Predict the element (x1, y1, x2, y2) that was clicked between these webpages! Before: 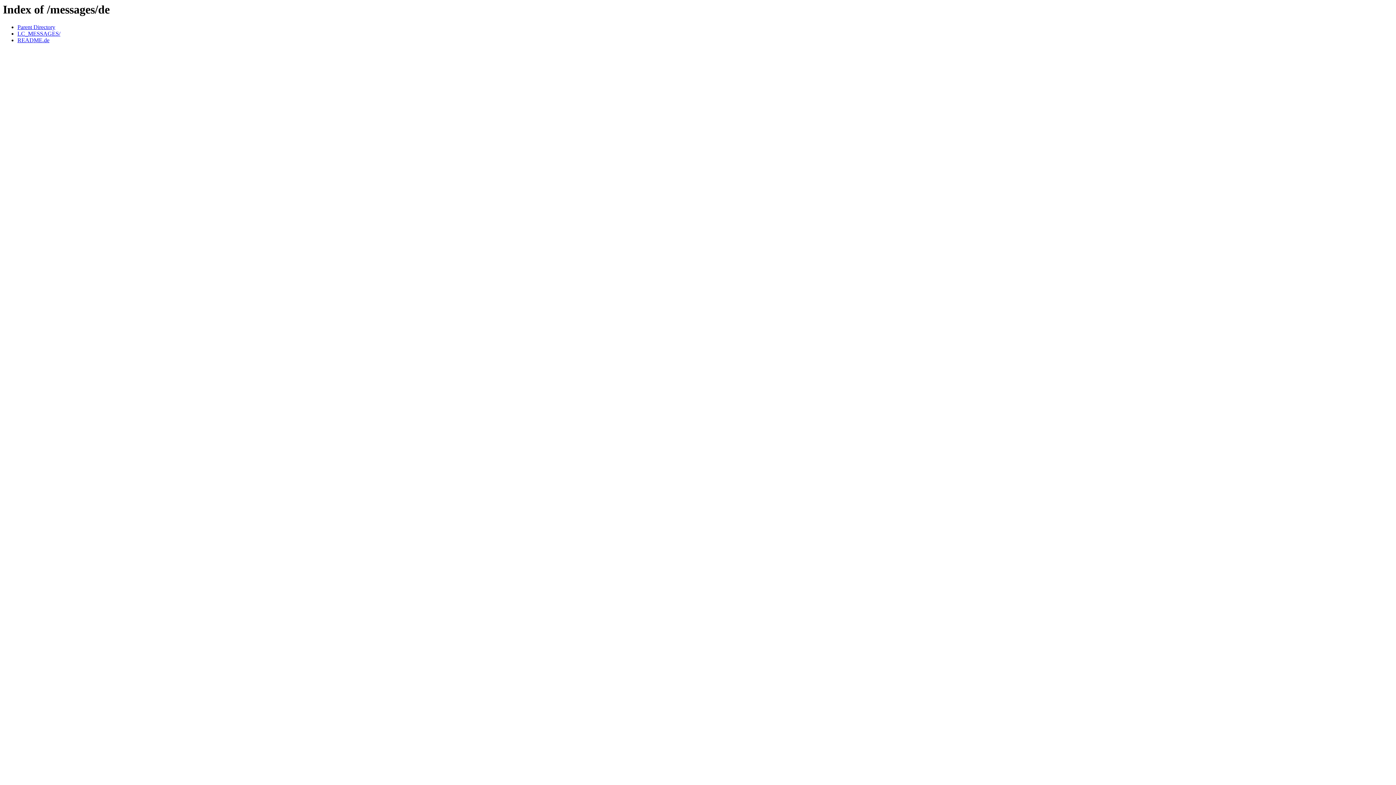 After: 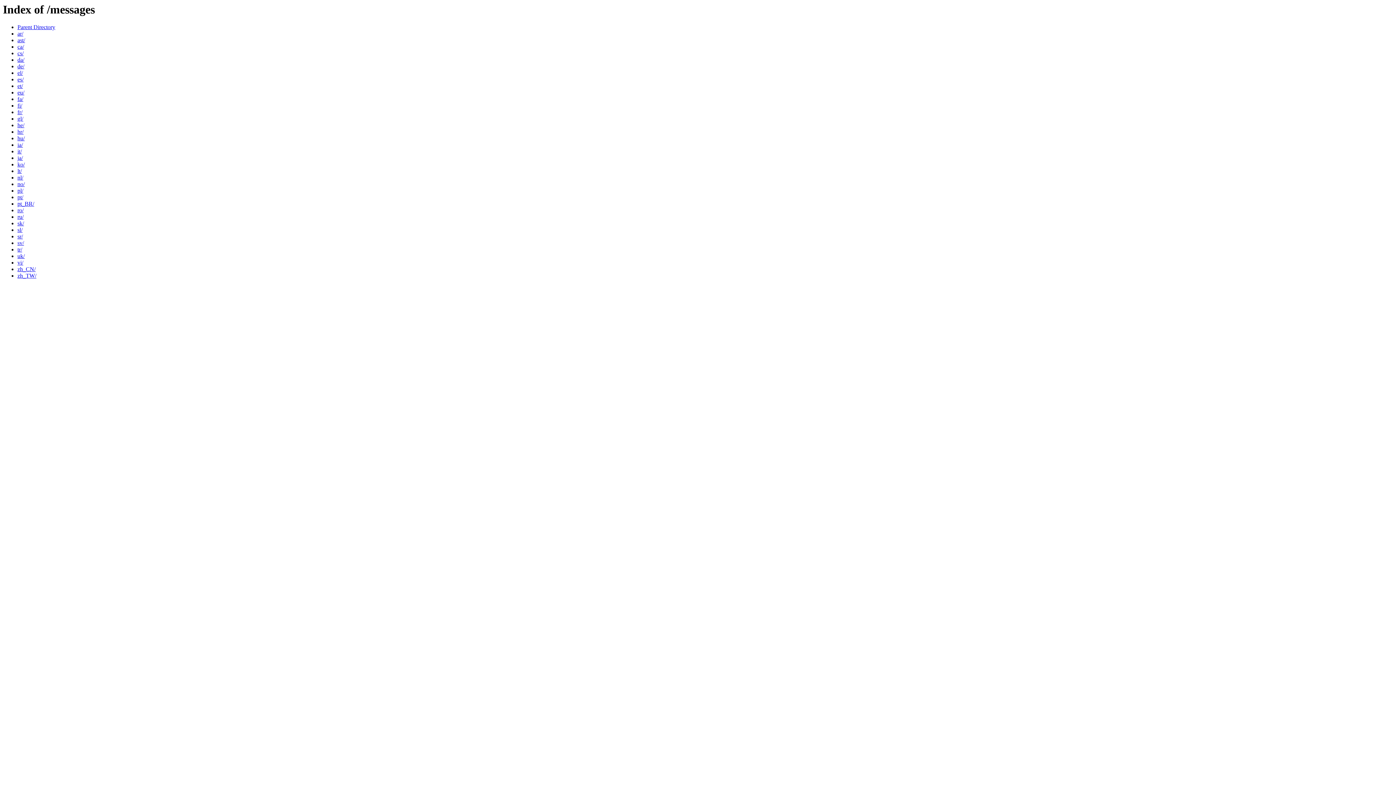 Action: bbox: (17, 24, 55, 30) label: Parent Directory